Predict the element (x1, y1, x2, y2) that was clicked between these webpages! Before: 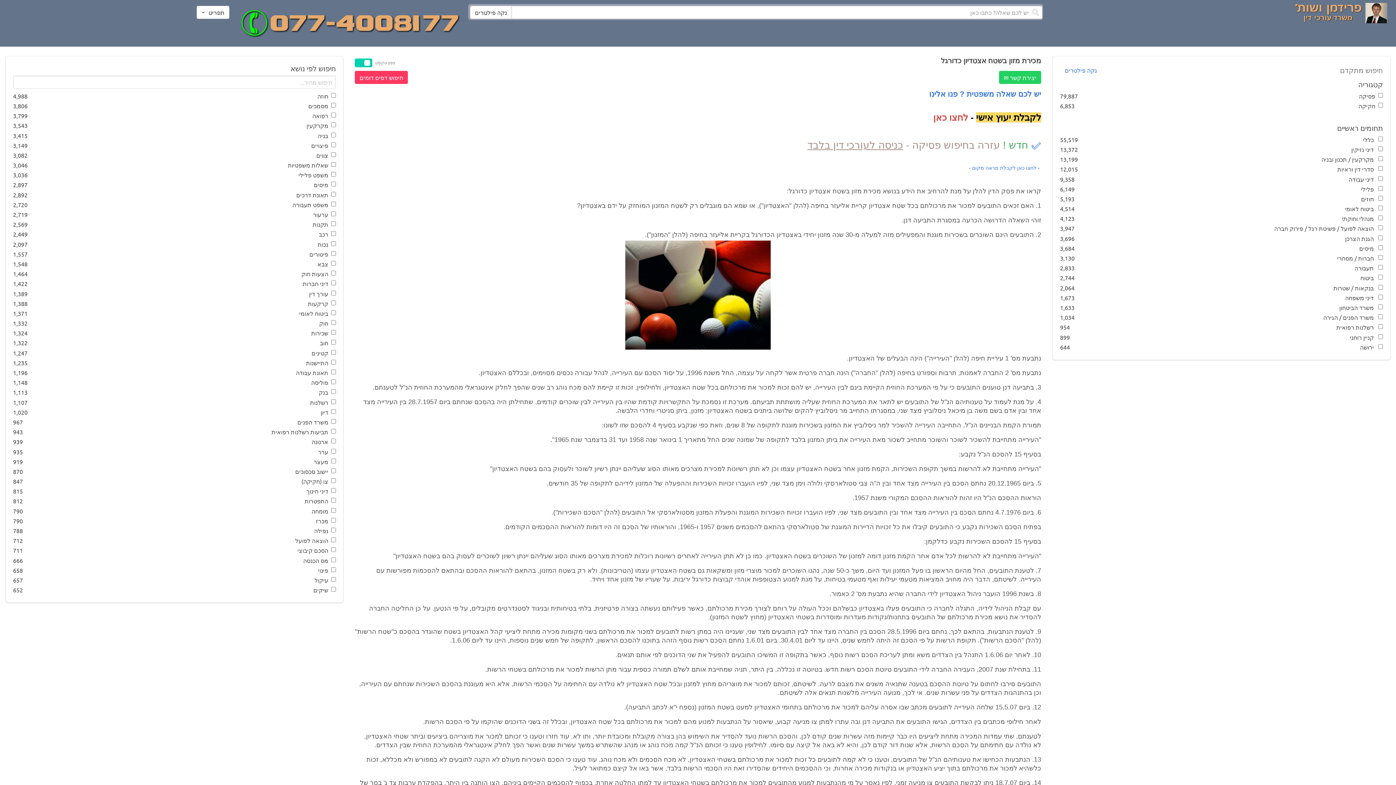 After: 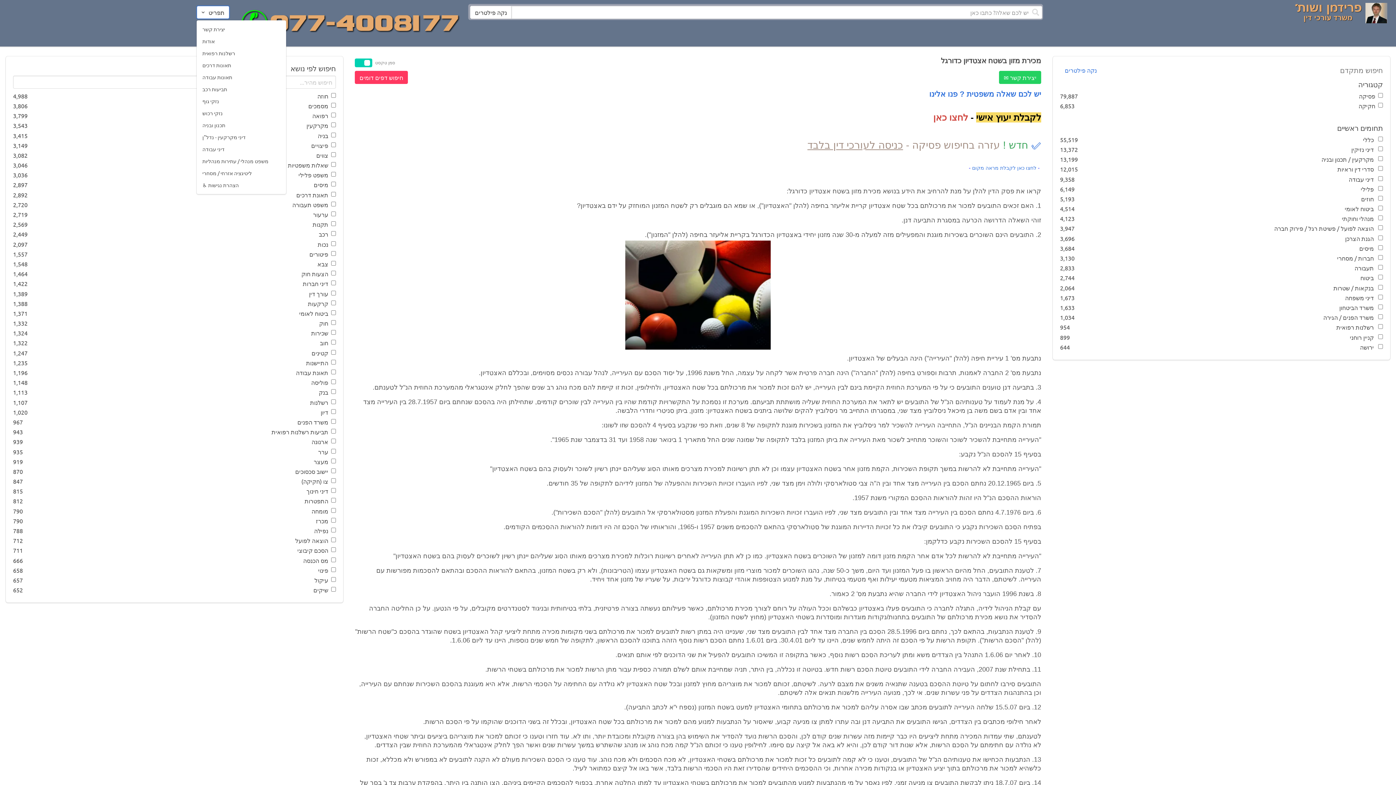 Action: bbox: (196, 5, 229, 18) label: תפריט